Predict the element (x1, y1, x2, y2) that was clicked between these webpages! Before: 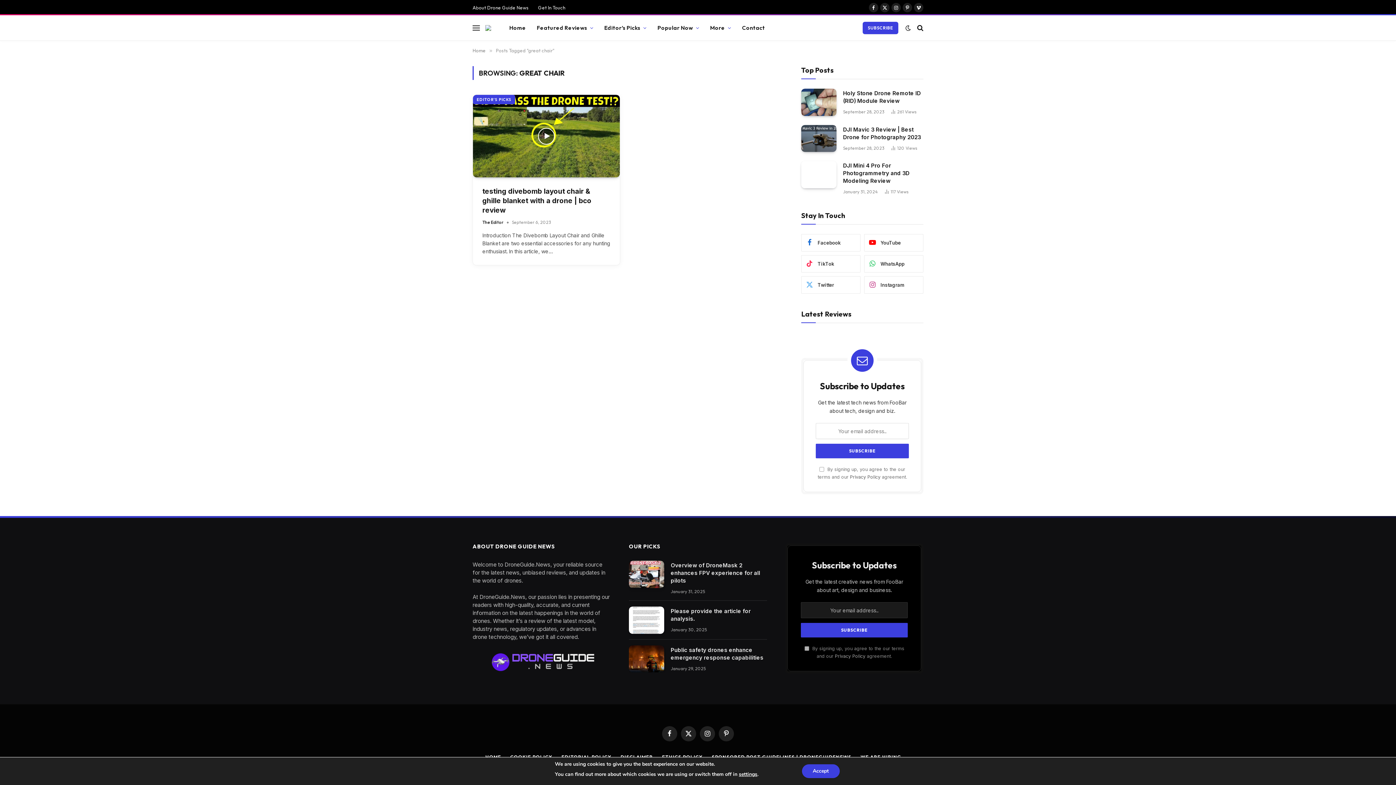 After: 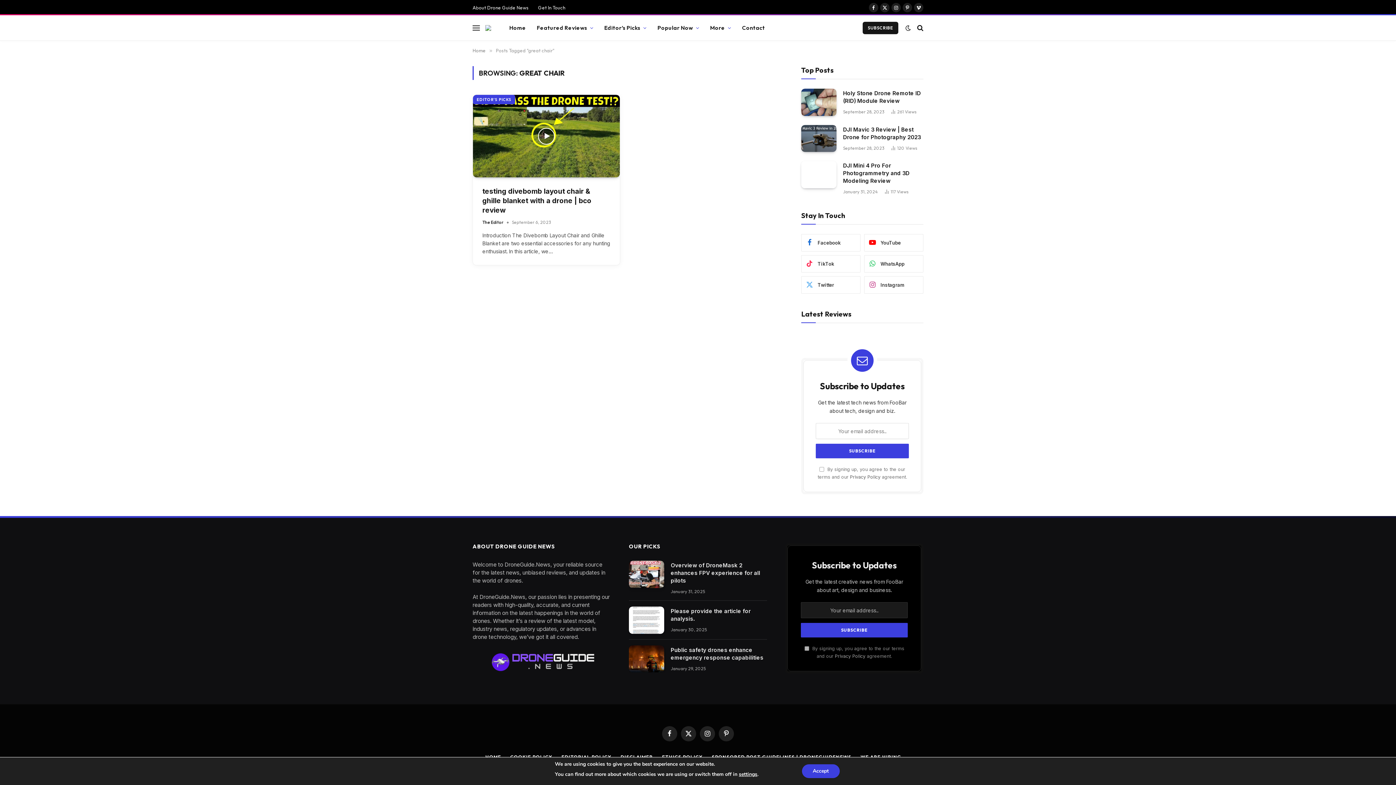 Action: bbox: (862, 21, 898, 34) label: SUBSCRIBE